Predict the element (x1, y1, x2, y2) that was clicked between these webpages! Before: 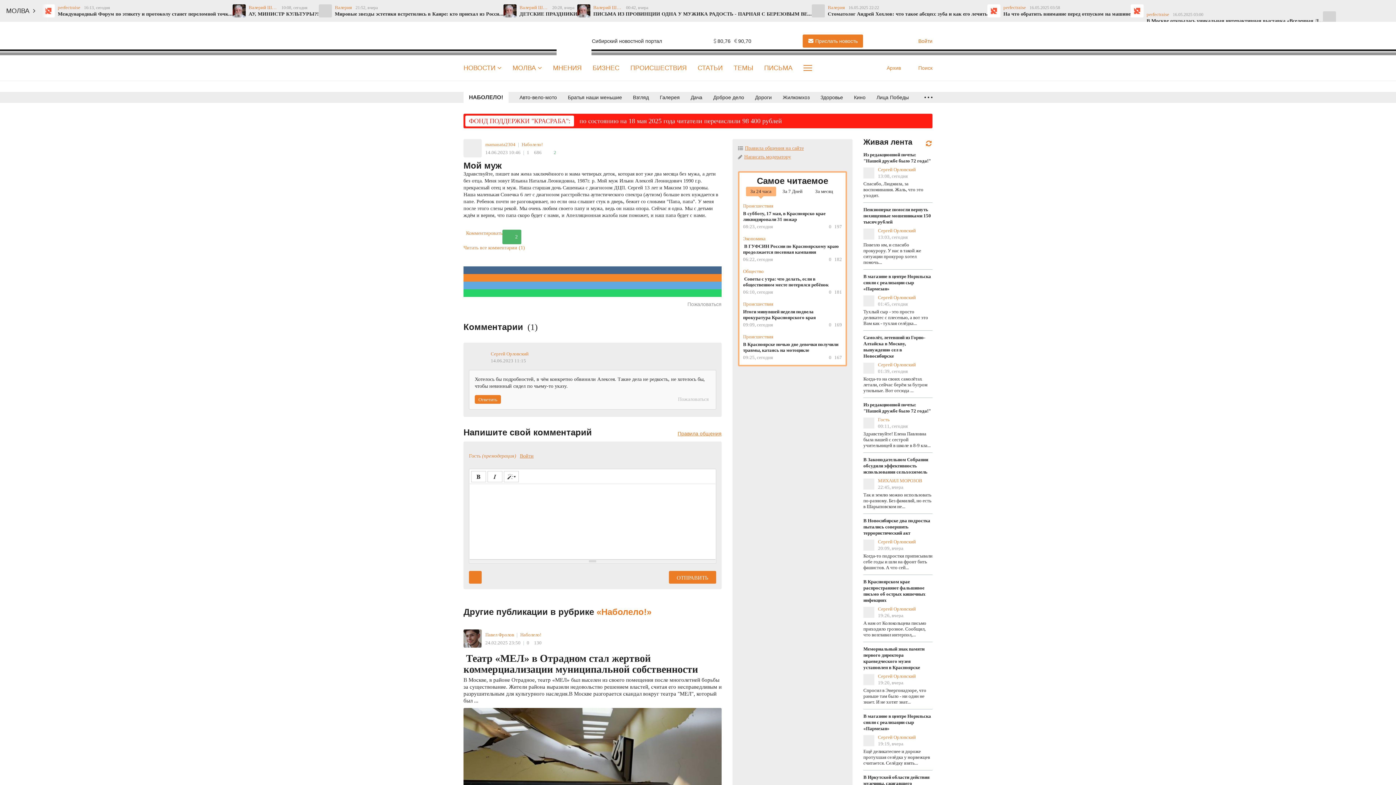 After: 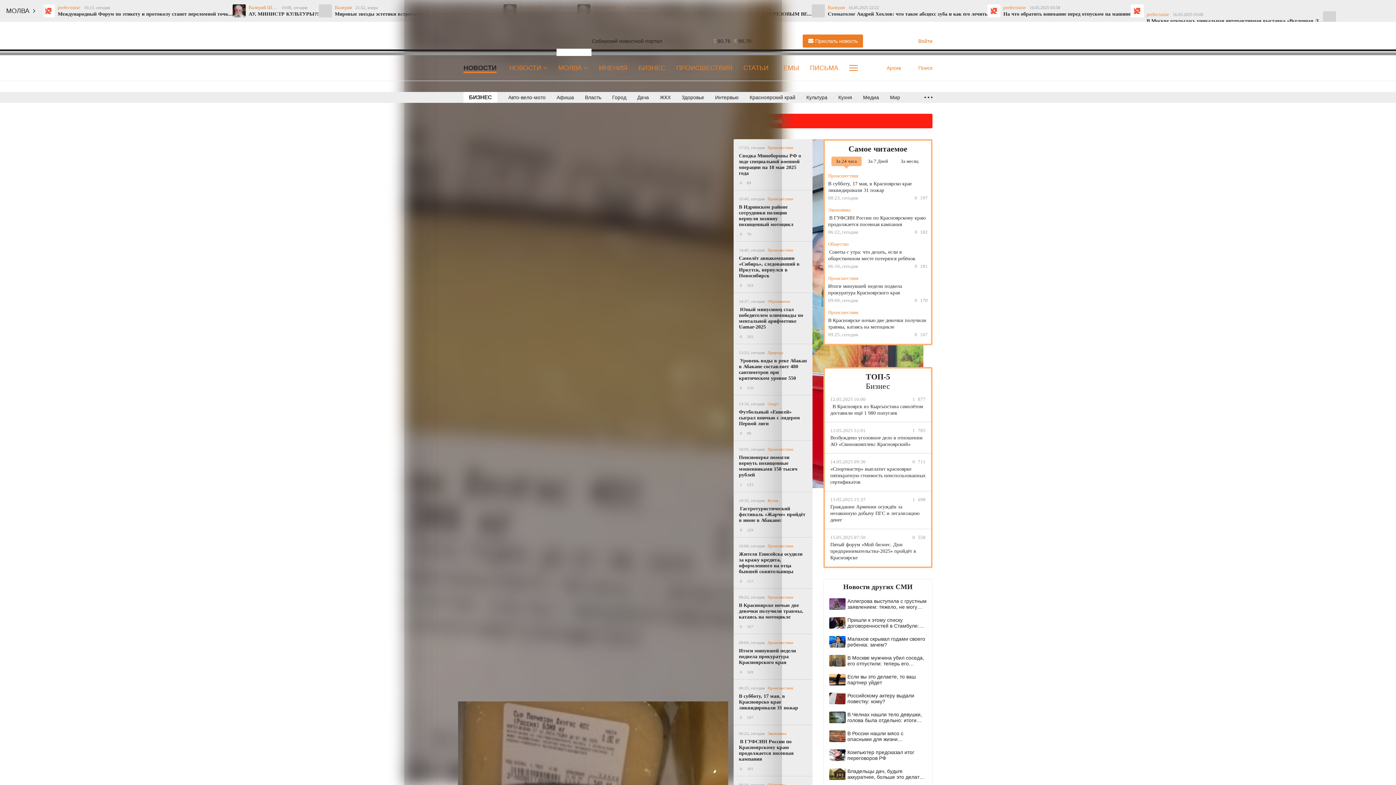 Action: bbox: (863, 713, 932, 732) label: В магазине в центре Норильска сняли с реализации сыр «Пармезан»